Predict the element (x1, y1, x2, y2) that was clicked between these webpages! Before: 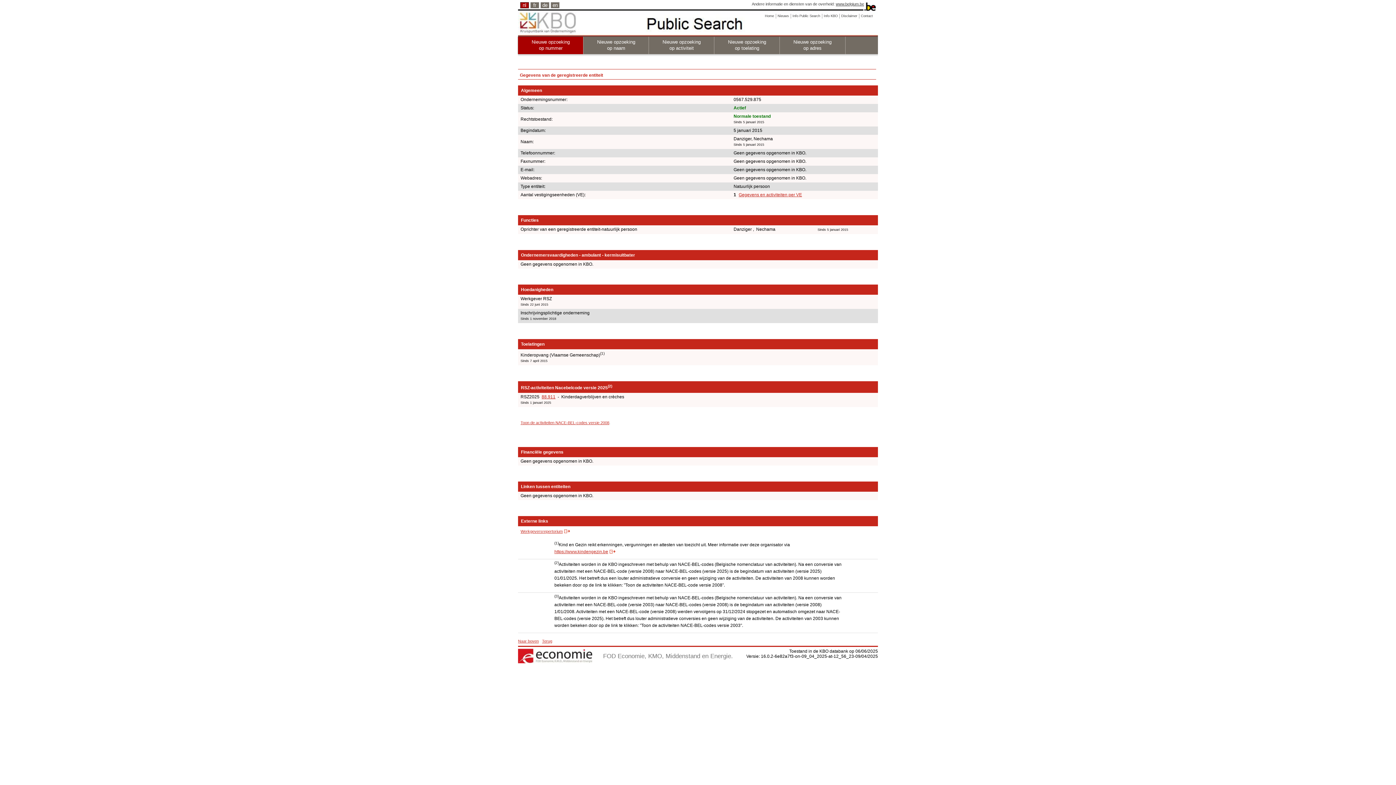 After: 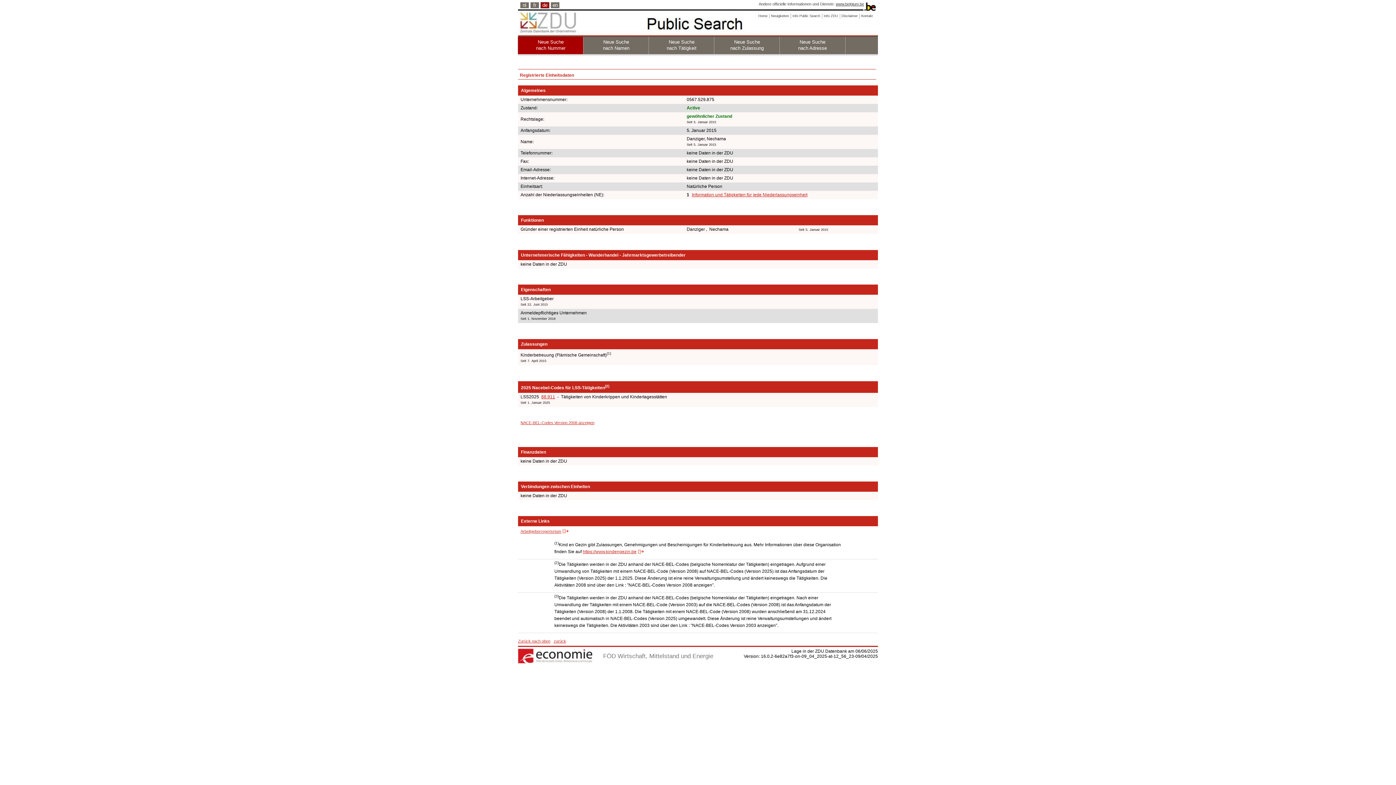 Action: bbox: (540, 2, 549, 8) label: de